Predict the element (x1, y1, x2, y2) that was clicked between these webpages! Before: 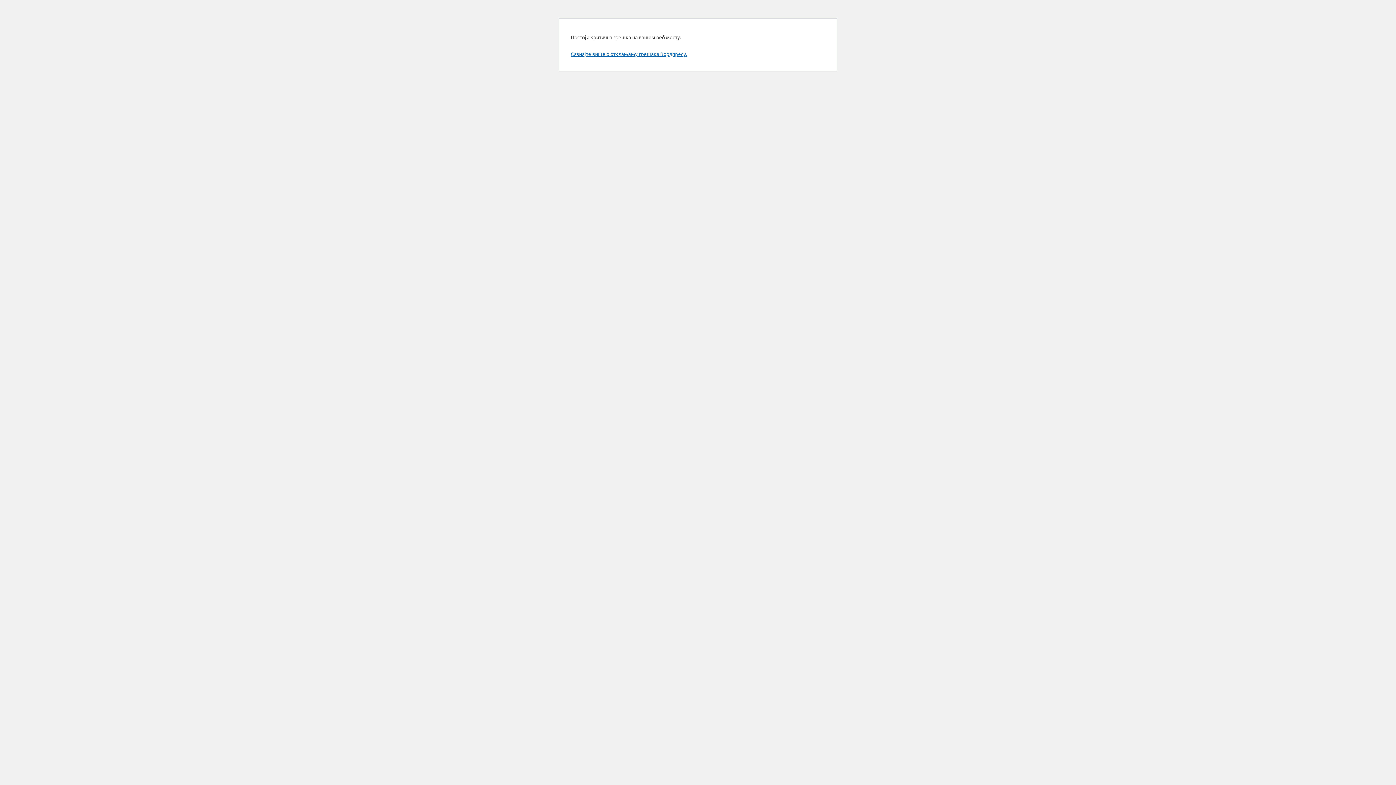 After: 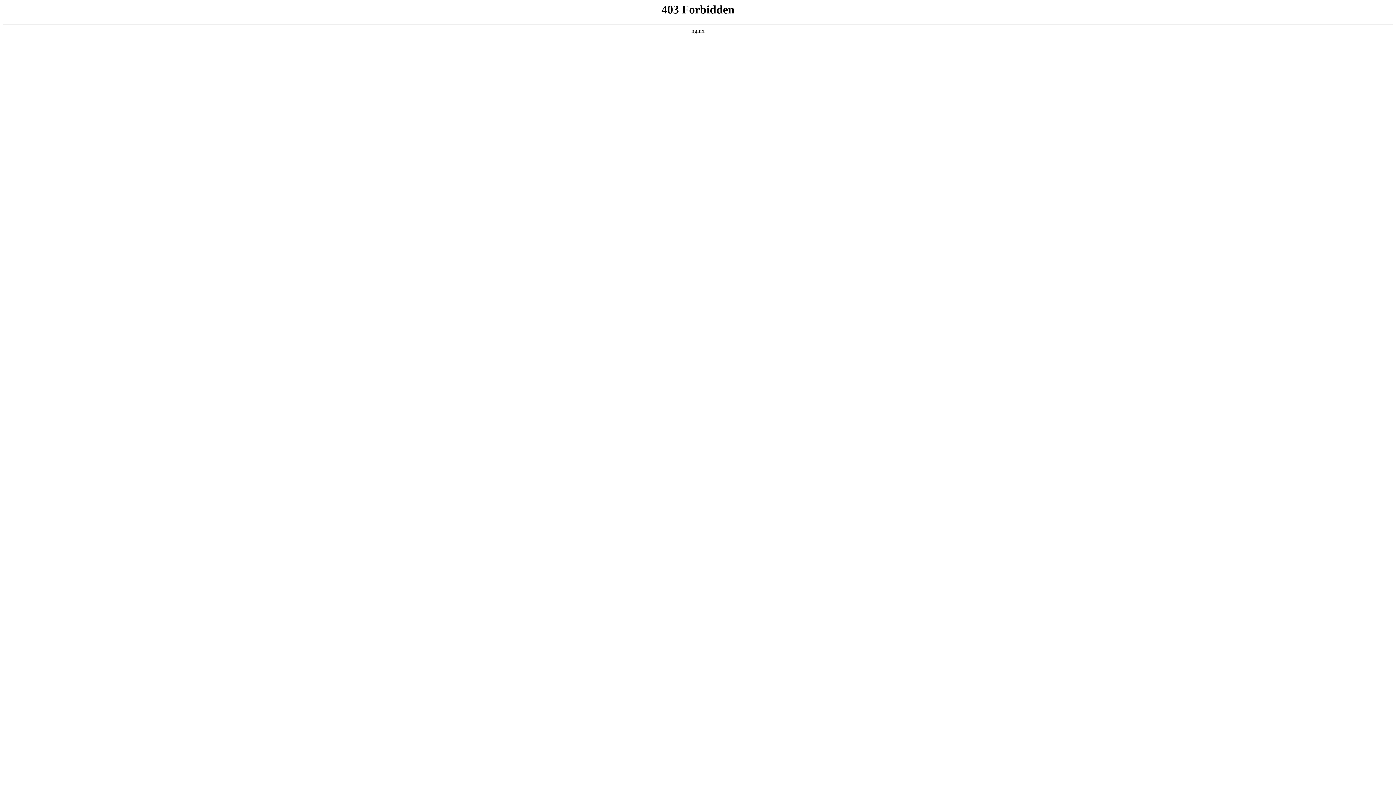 Action: bbox: (570, 50, 687, 57) label: Сазнајте више о отклањању грешака Вордпресу.